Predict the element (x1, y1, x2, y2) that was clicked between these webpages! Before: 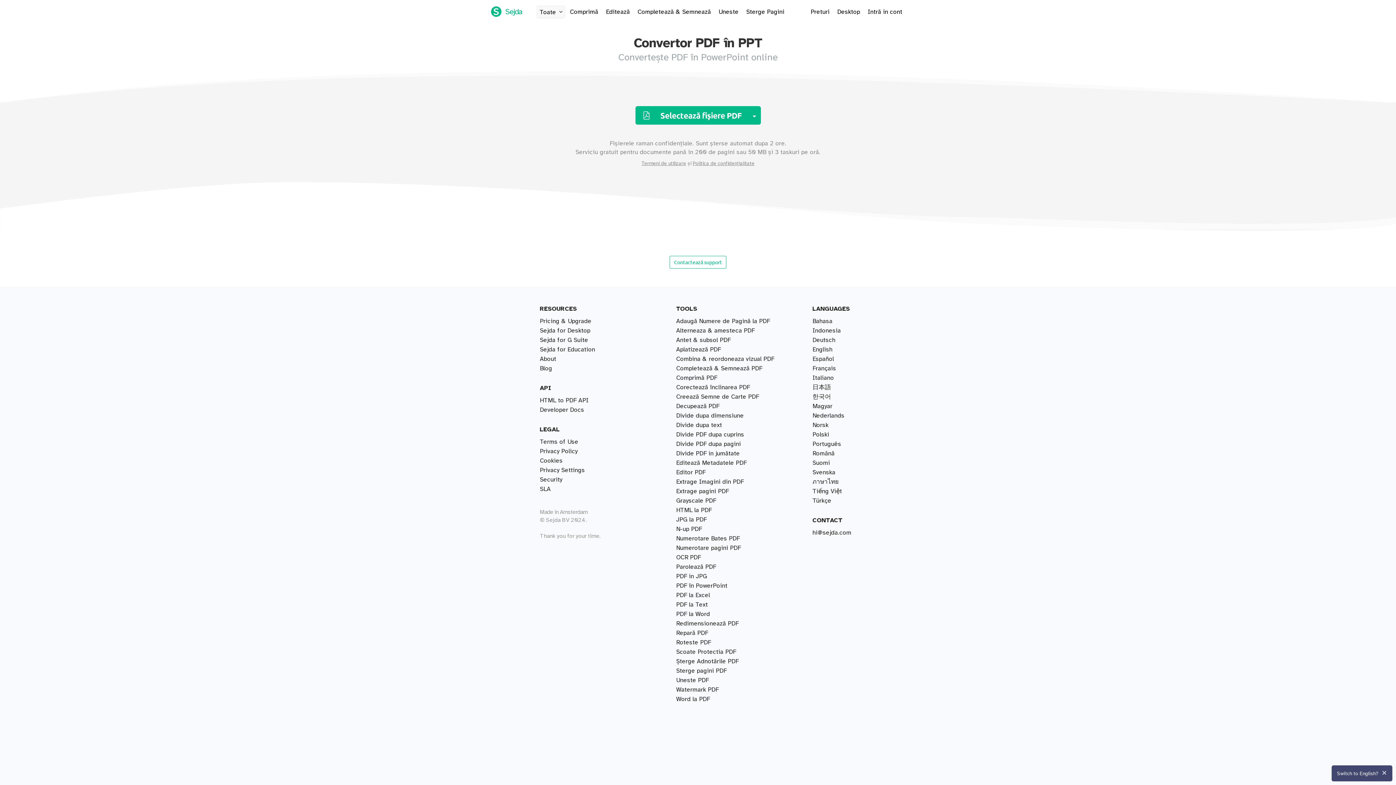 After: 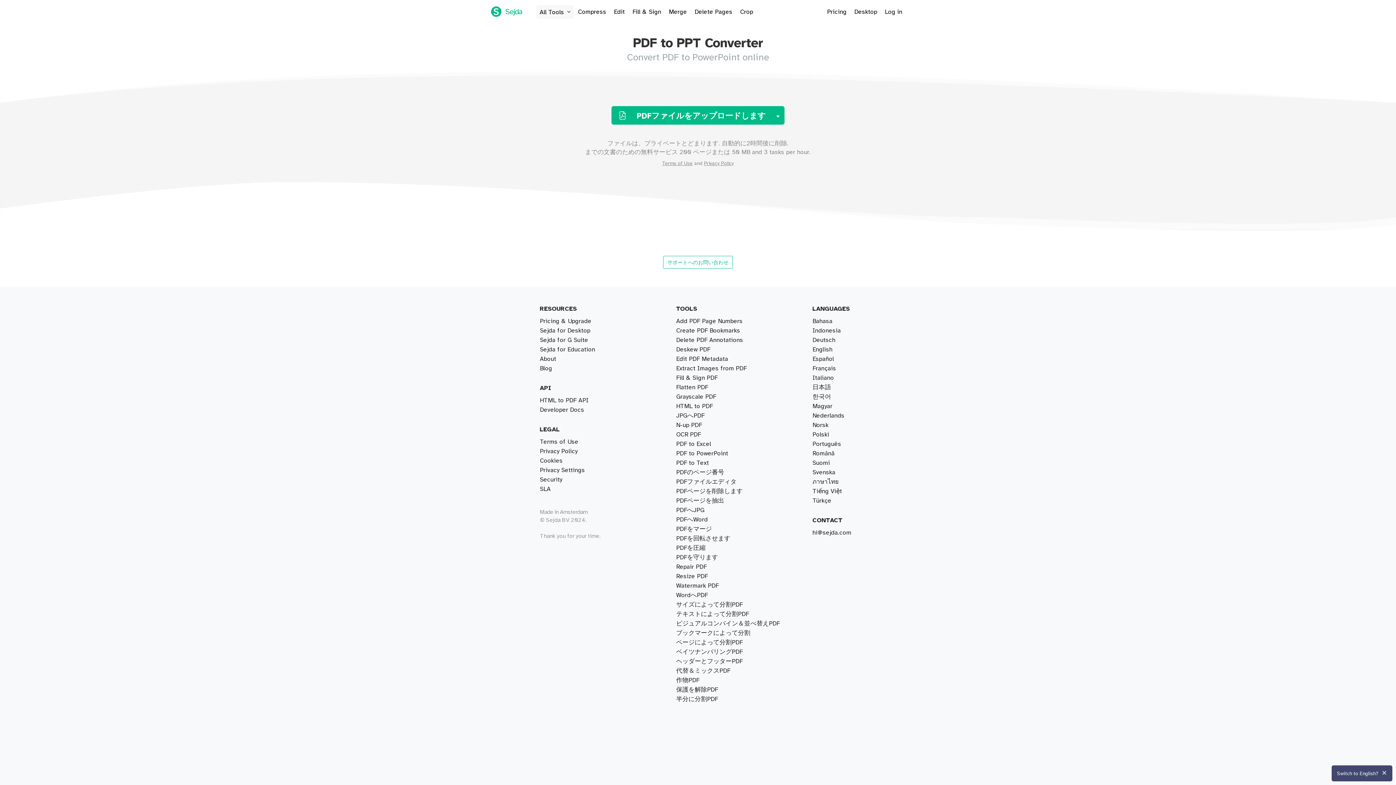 Action: bbox: (812, 384, 831, 390) label: 日本語